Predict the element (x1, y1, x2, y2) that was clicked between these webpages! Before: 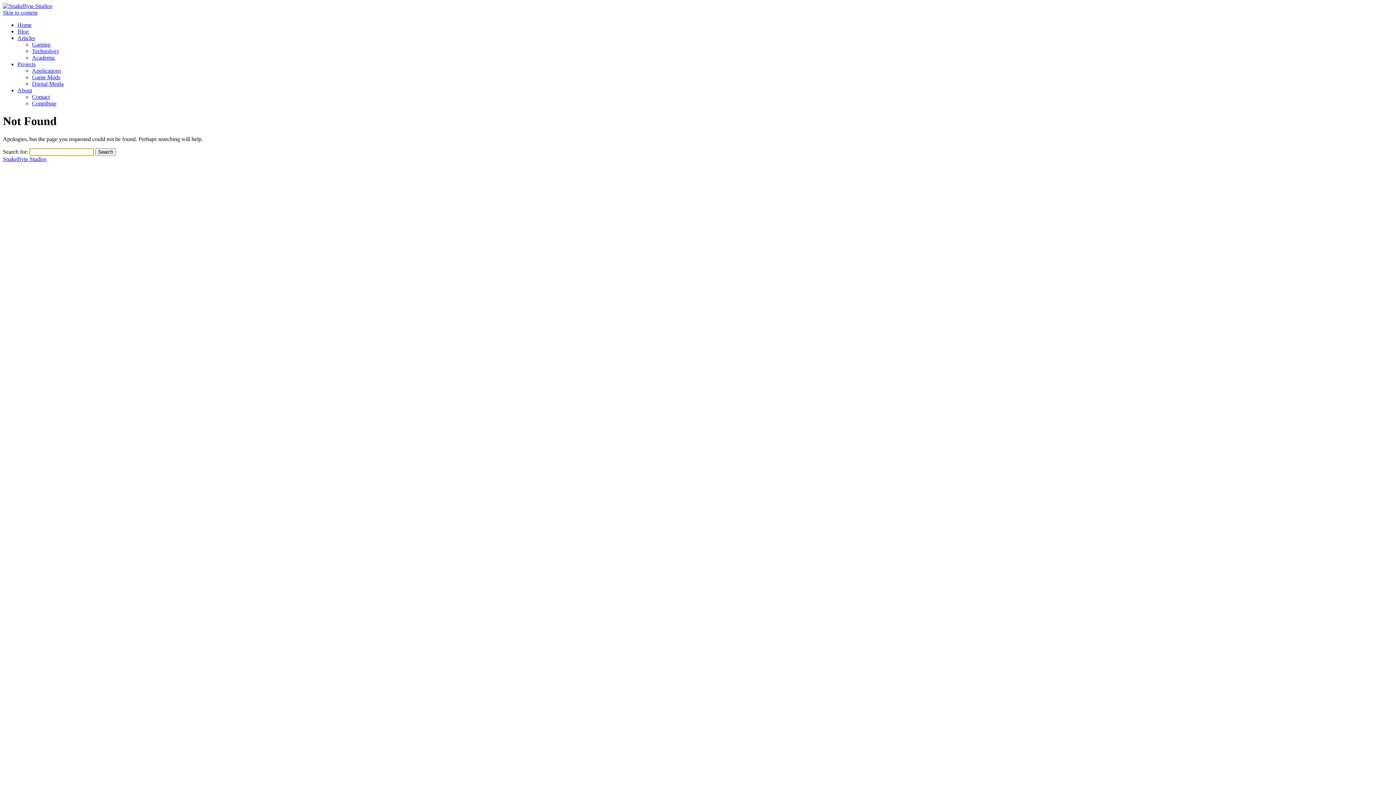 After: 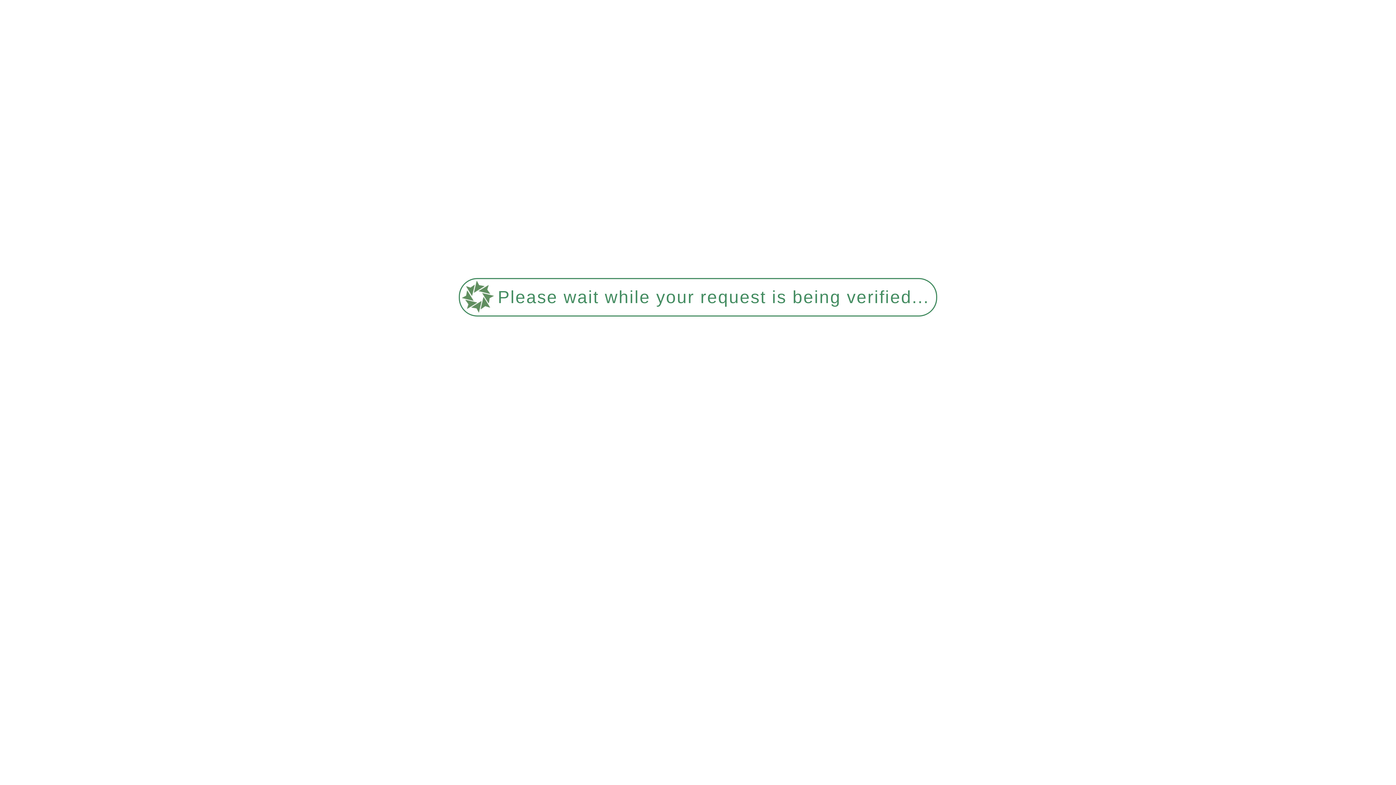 Action: label: Game Mods bbox: (32, 74, 60, 80)